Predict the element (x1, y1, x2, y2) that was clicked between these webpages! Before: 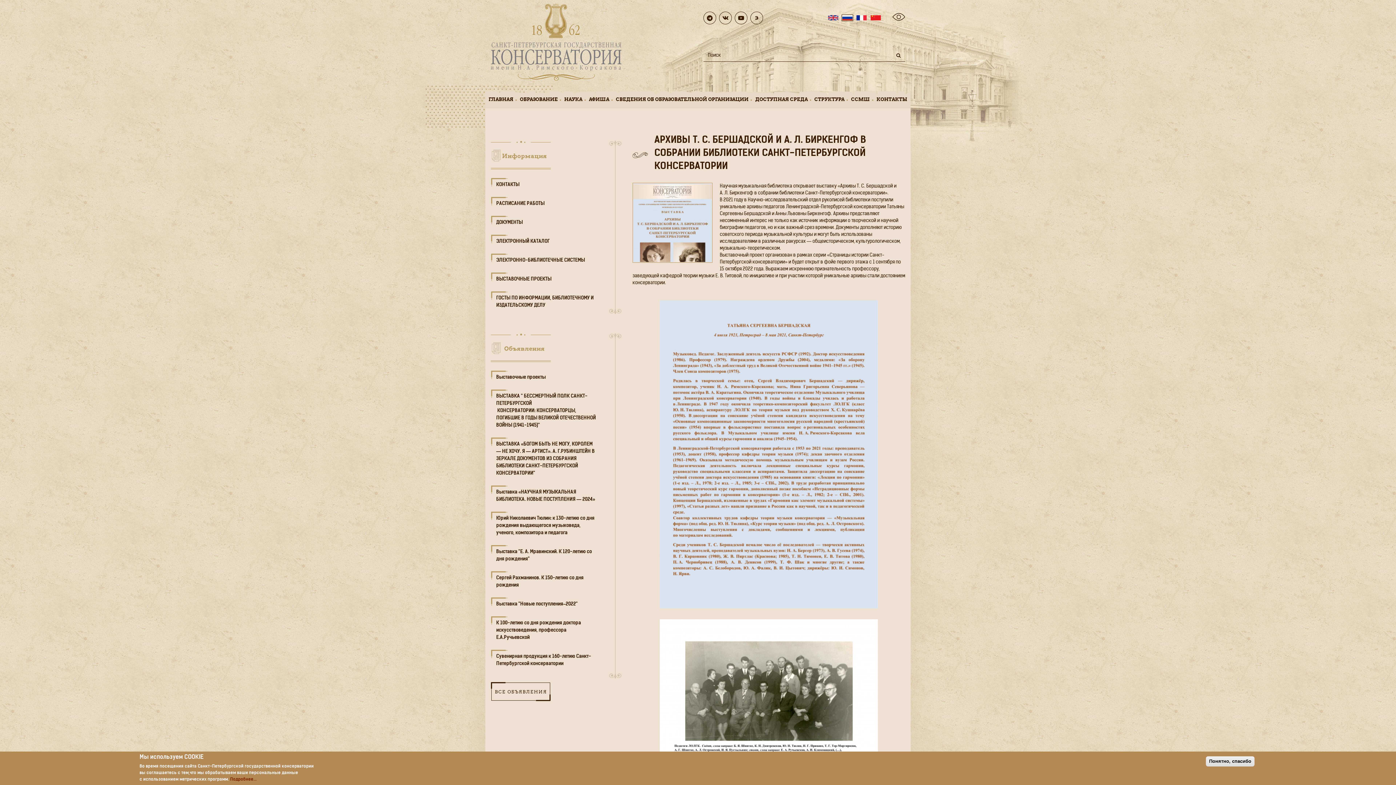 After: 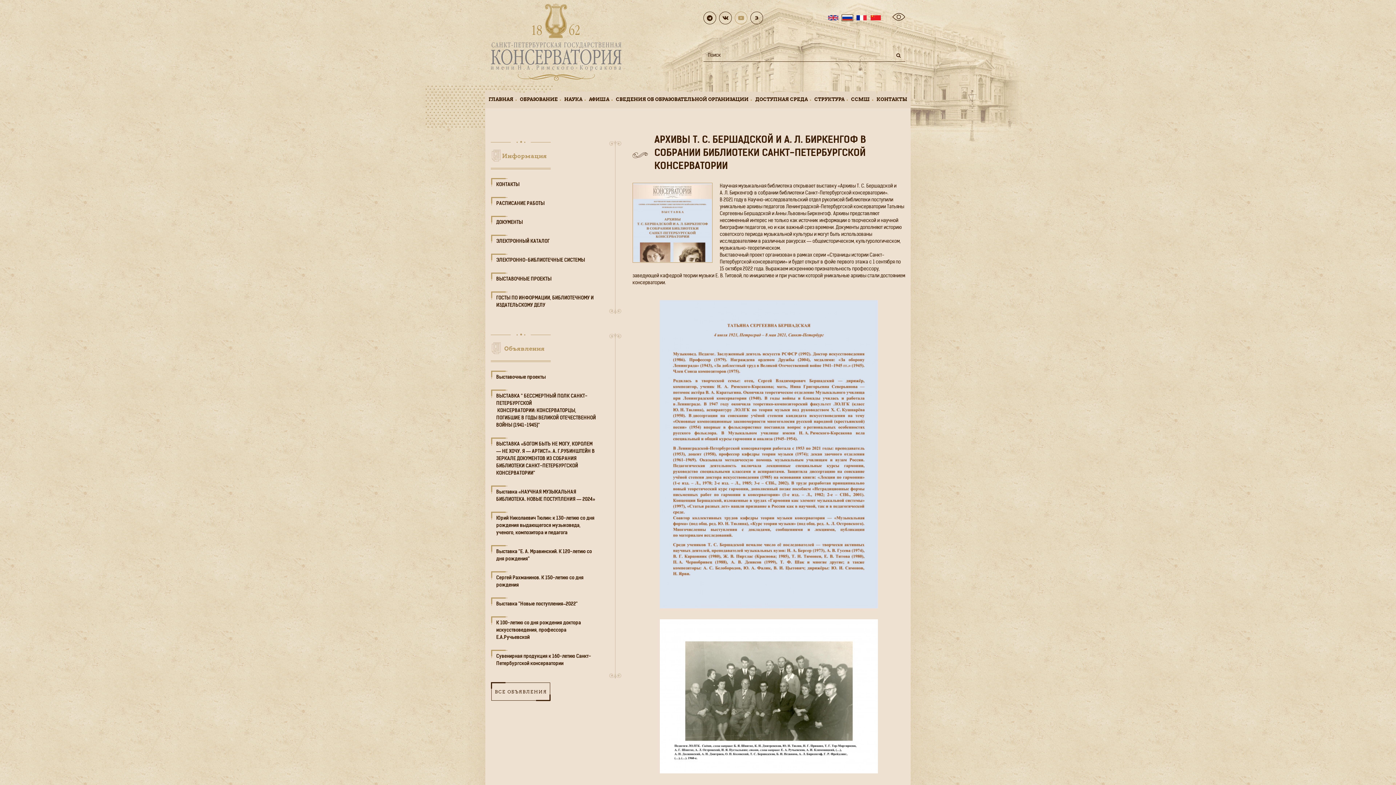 Action: bbox: (734, 11, 747, 24)